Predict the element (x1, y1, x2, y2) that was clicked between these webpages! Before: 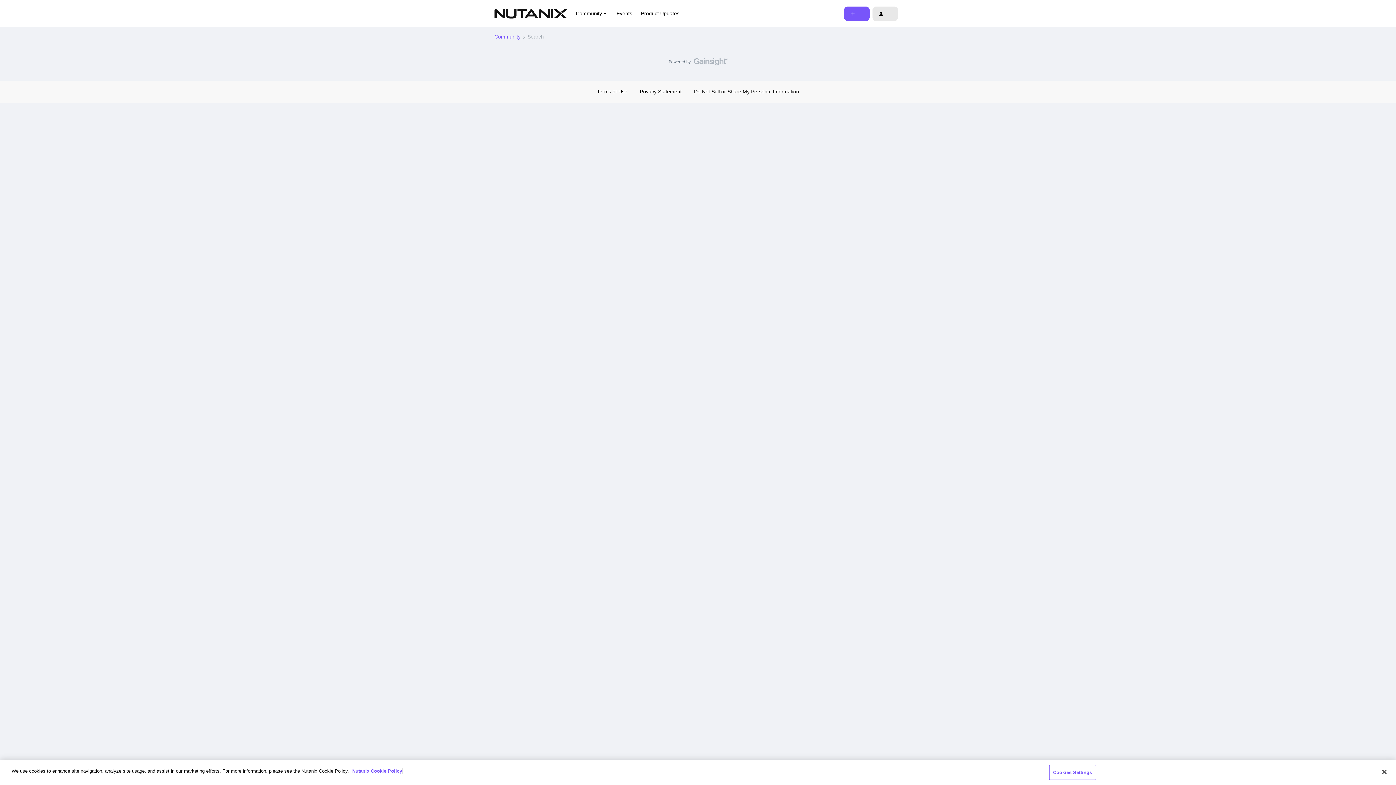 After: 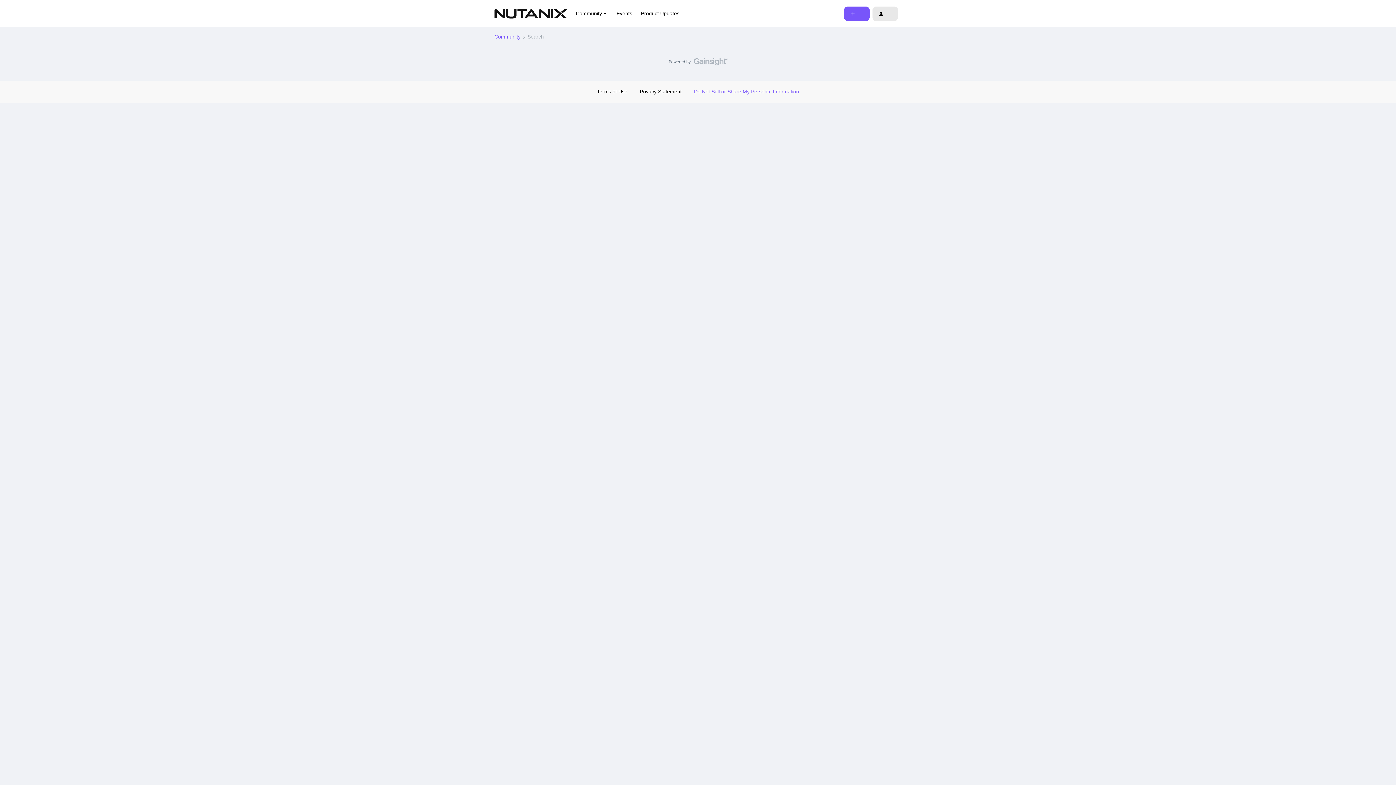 Action: label: Do Not Sell or Share My Personal Information bbox: (694, 88, 799, 94)